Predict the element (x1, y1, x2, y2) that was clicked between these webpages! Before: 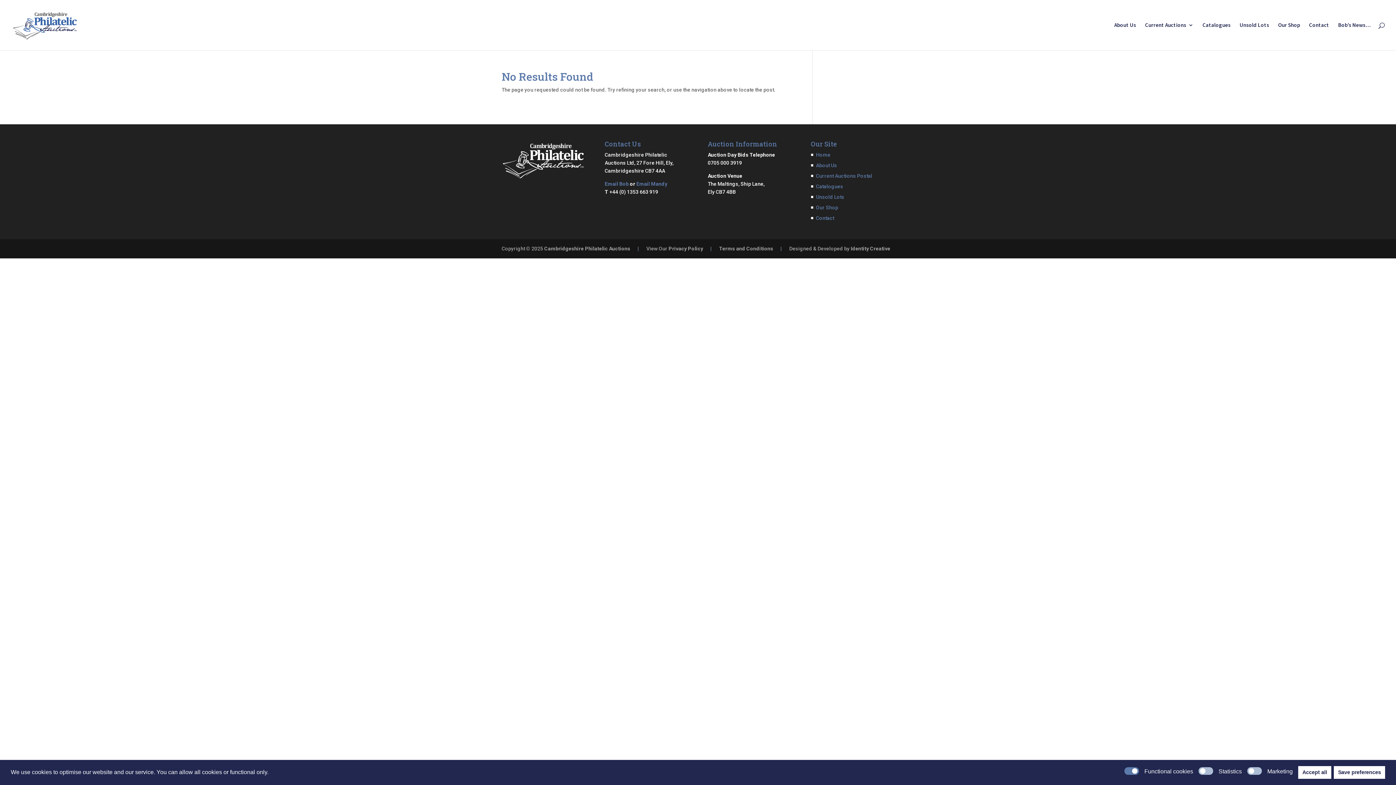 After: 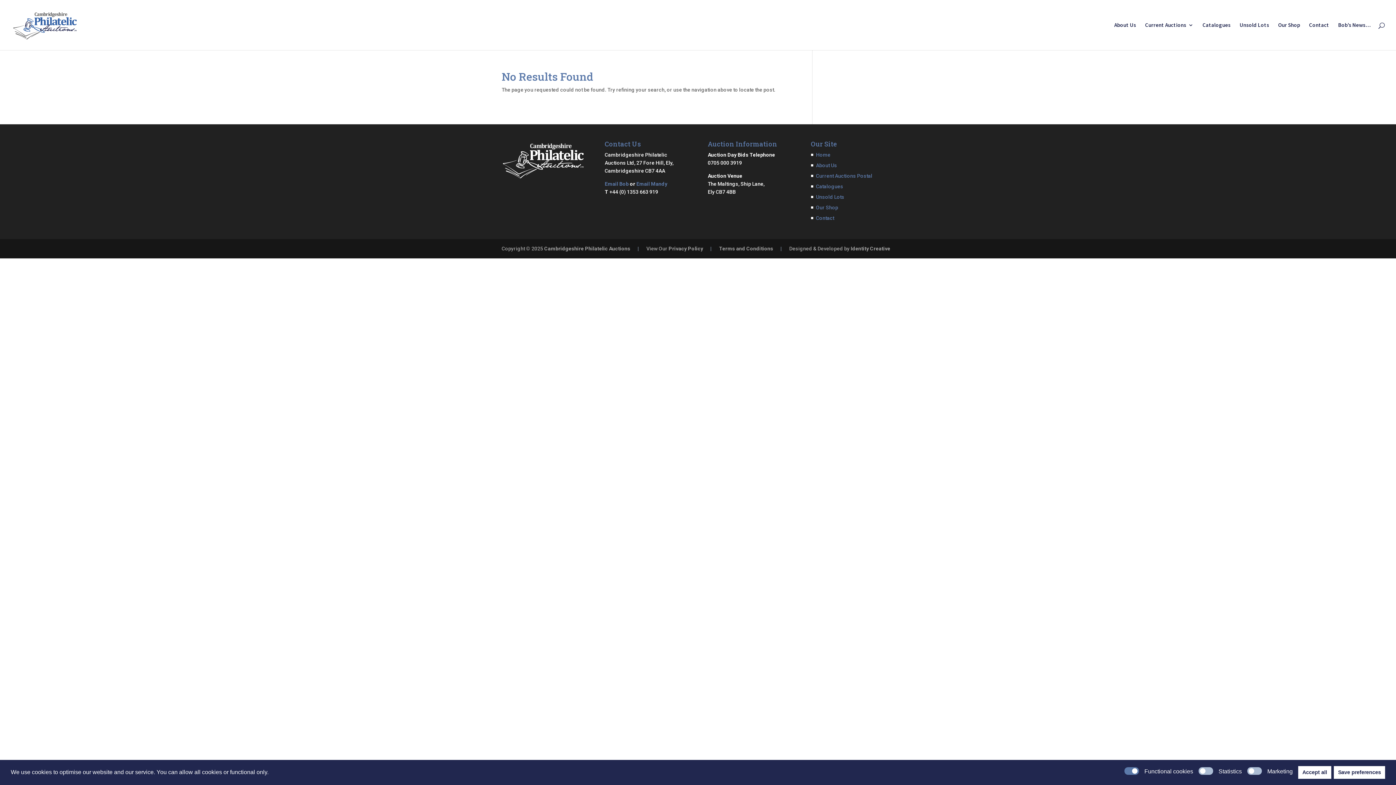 Action: label: Current Auctions Postal bbox: (816, 173, 872, 178)